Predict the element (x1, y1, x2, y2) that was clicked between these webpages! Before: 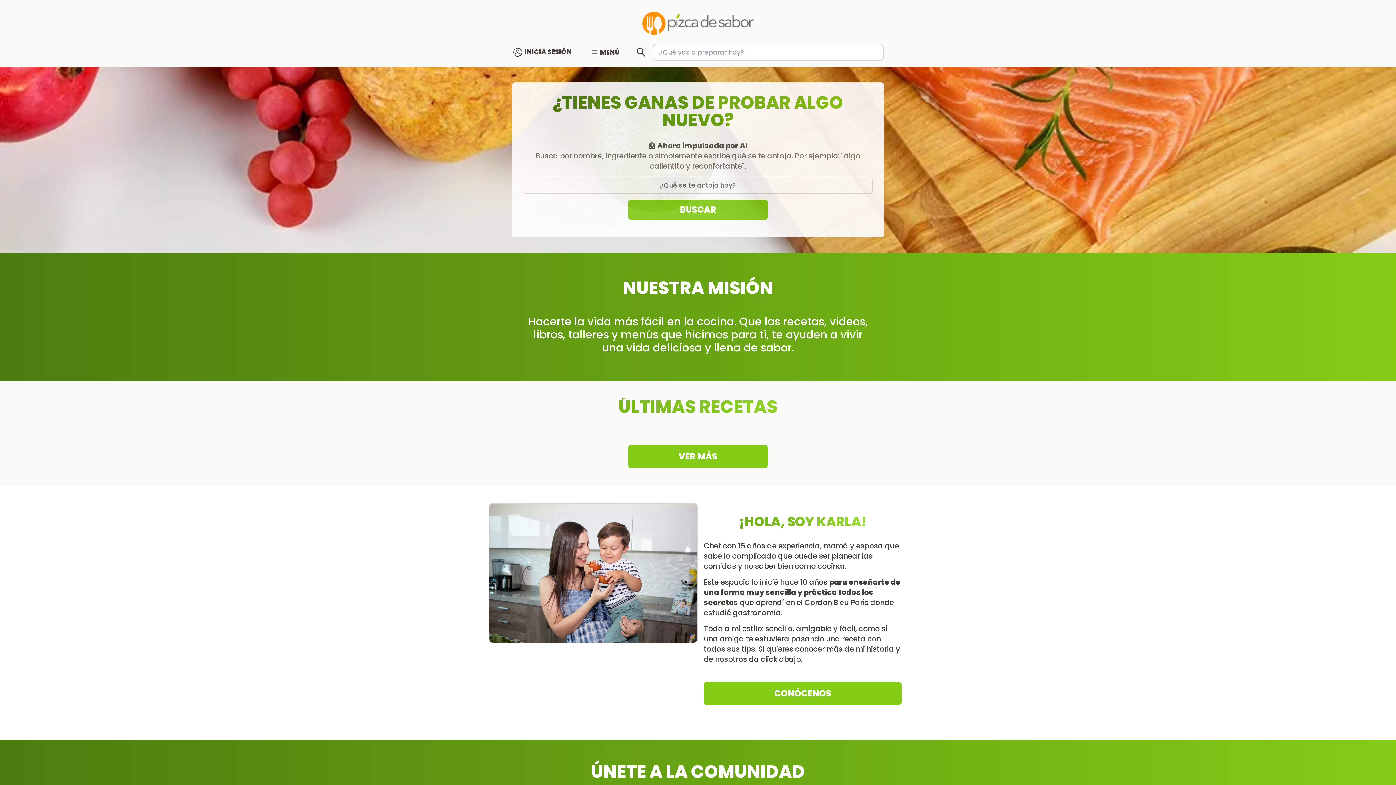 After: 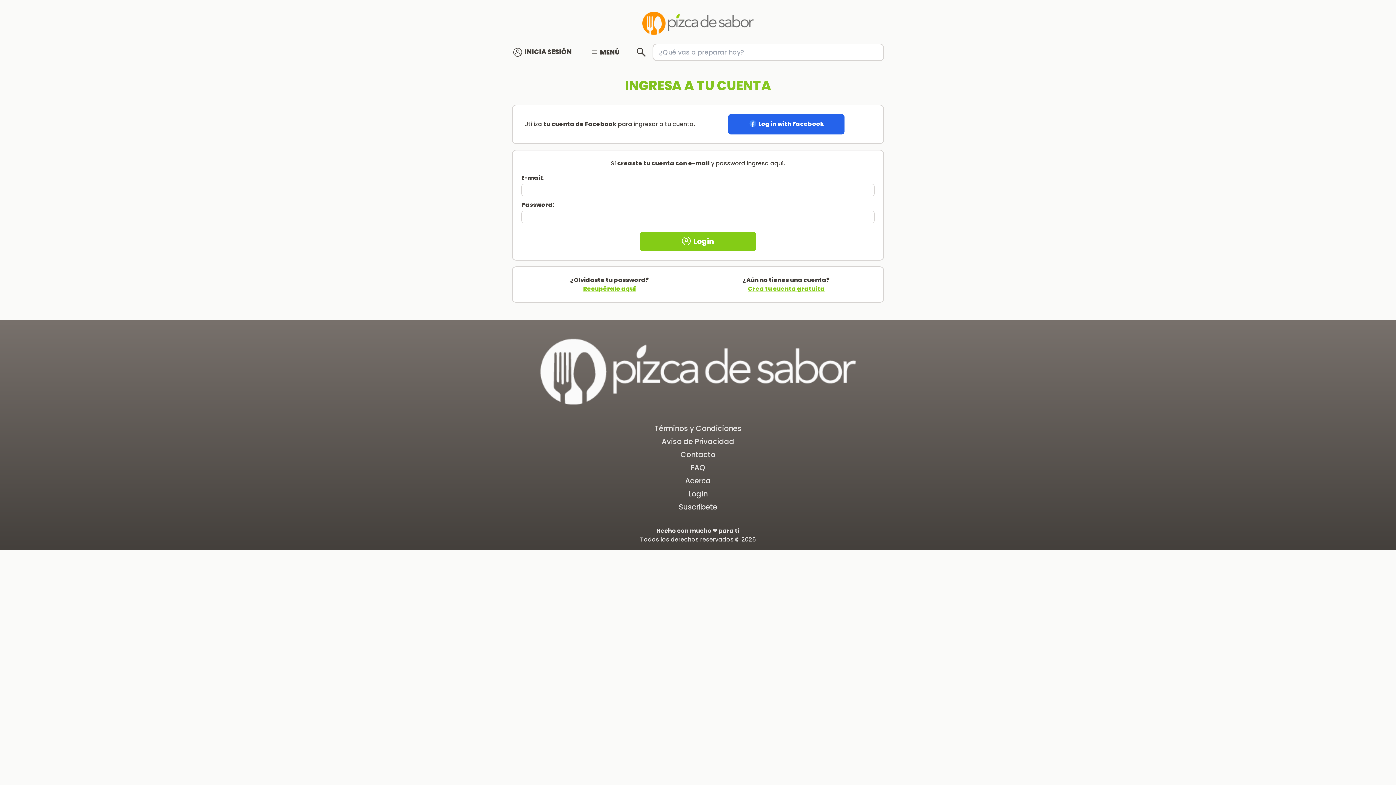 Action: bbox: (512, 47, 572, 56) label:  INICIA SESIÓN